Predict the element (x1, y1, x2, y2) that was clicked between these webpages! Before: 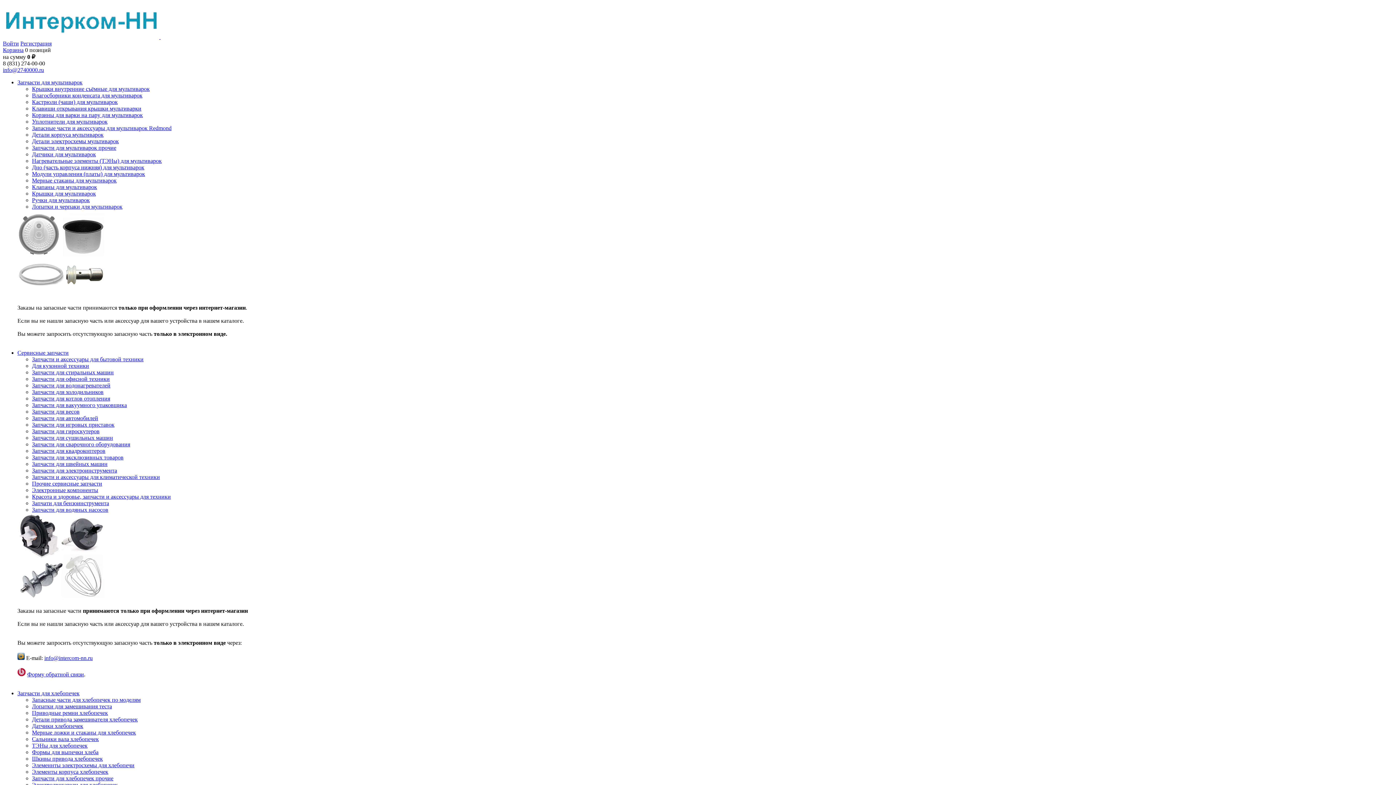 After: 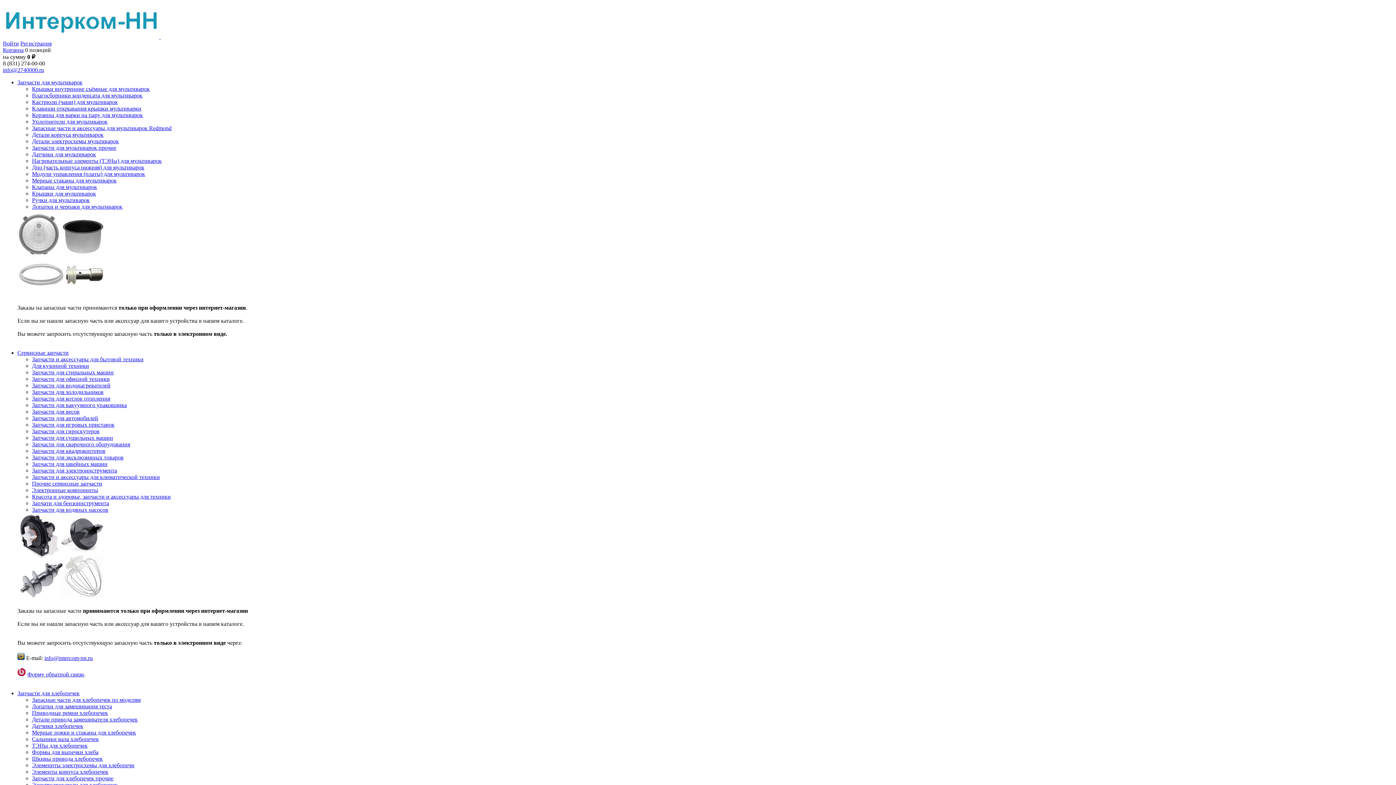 Action: label: ТЭНы для хлебопечек bbox: (32, 742, 87, 749)